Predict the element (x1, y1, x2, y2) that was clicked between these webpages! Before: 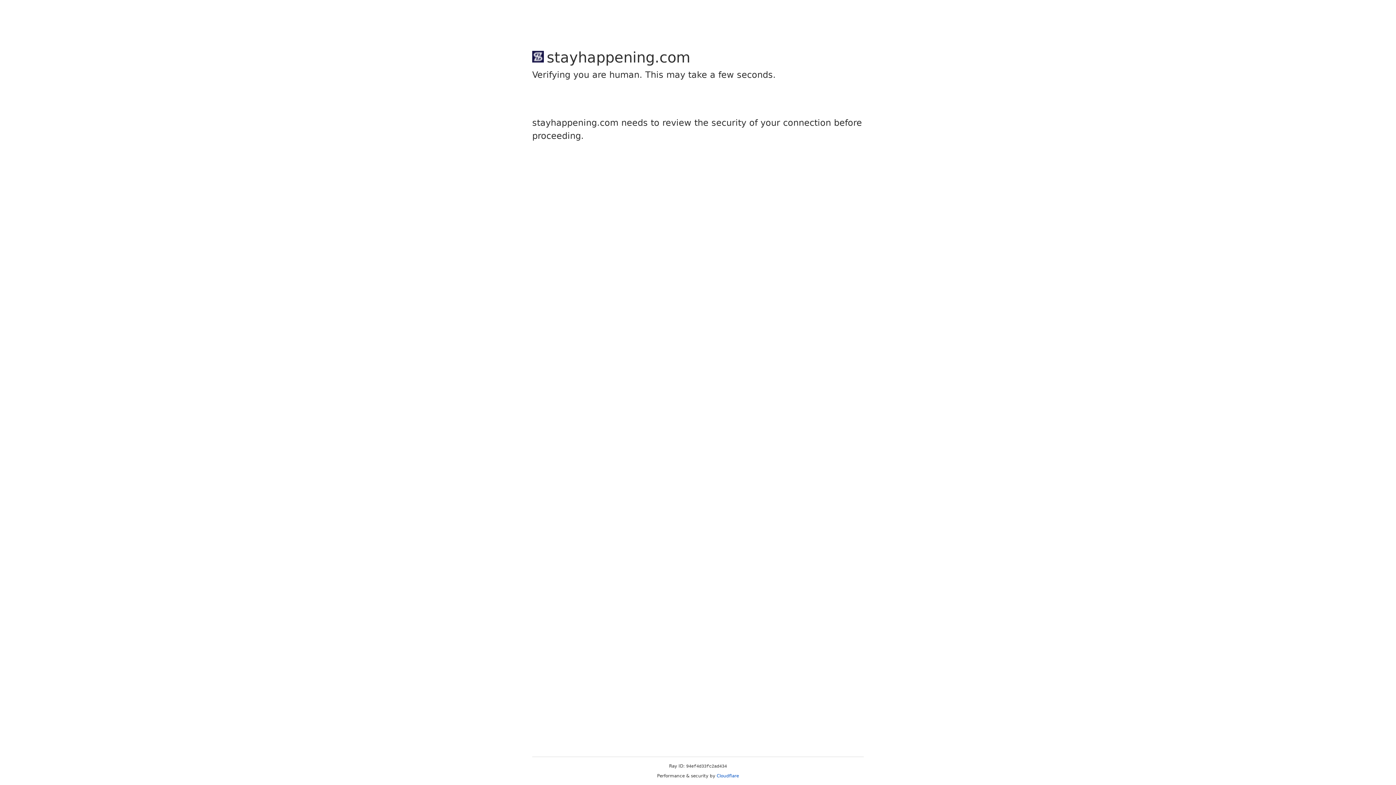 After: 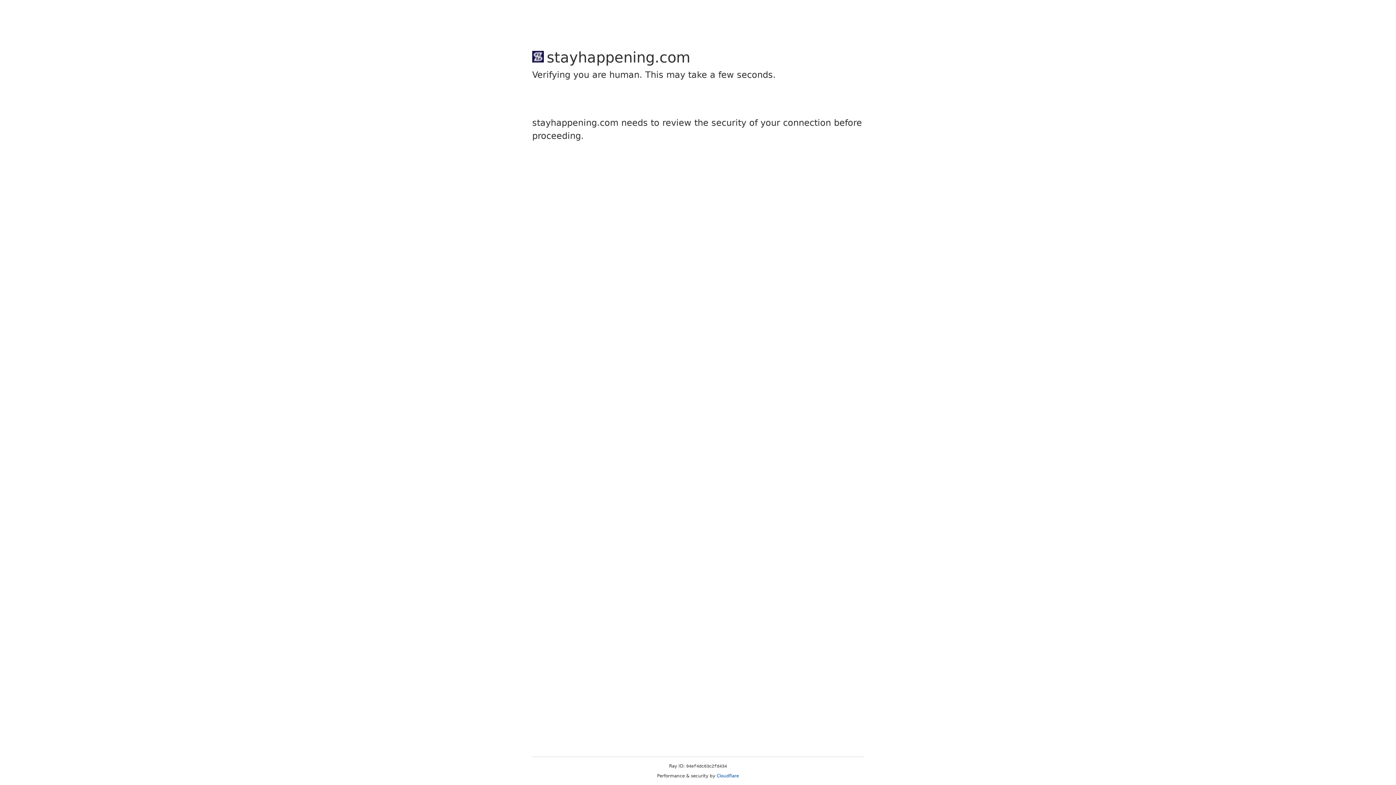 Action: label: Cloudflare bbox: (716, 773, 739, 778)